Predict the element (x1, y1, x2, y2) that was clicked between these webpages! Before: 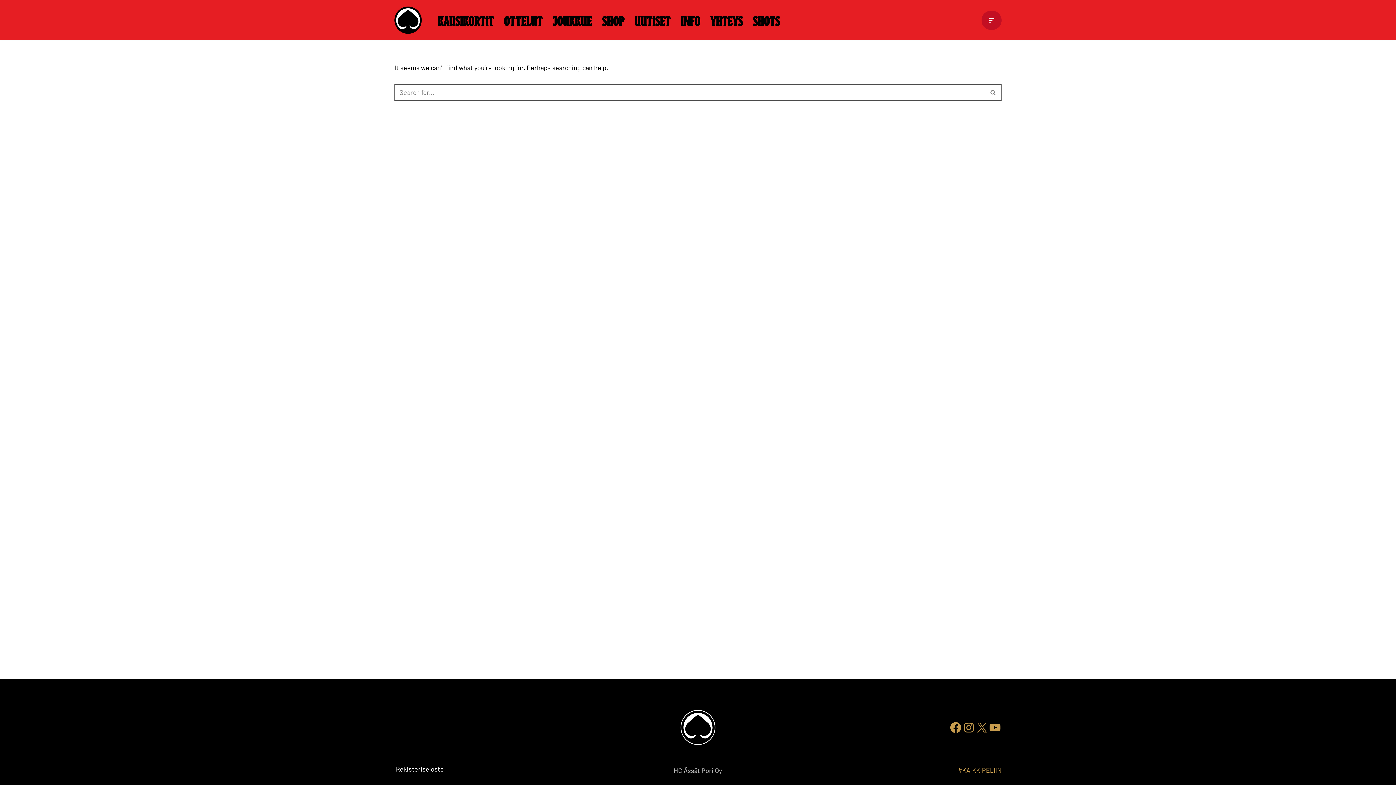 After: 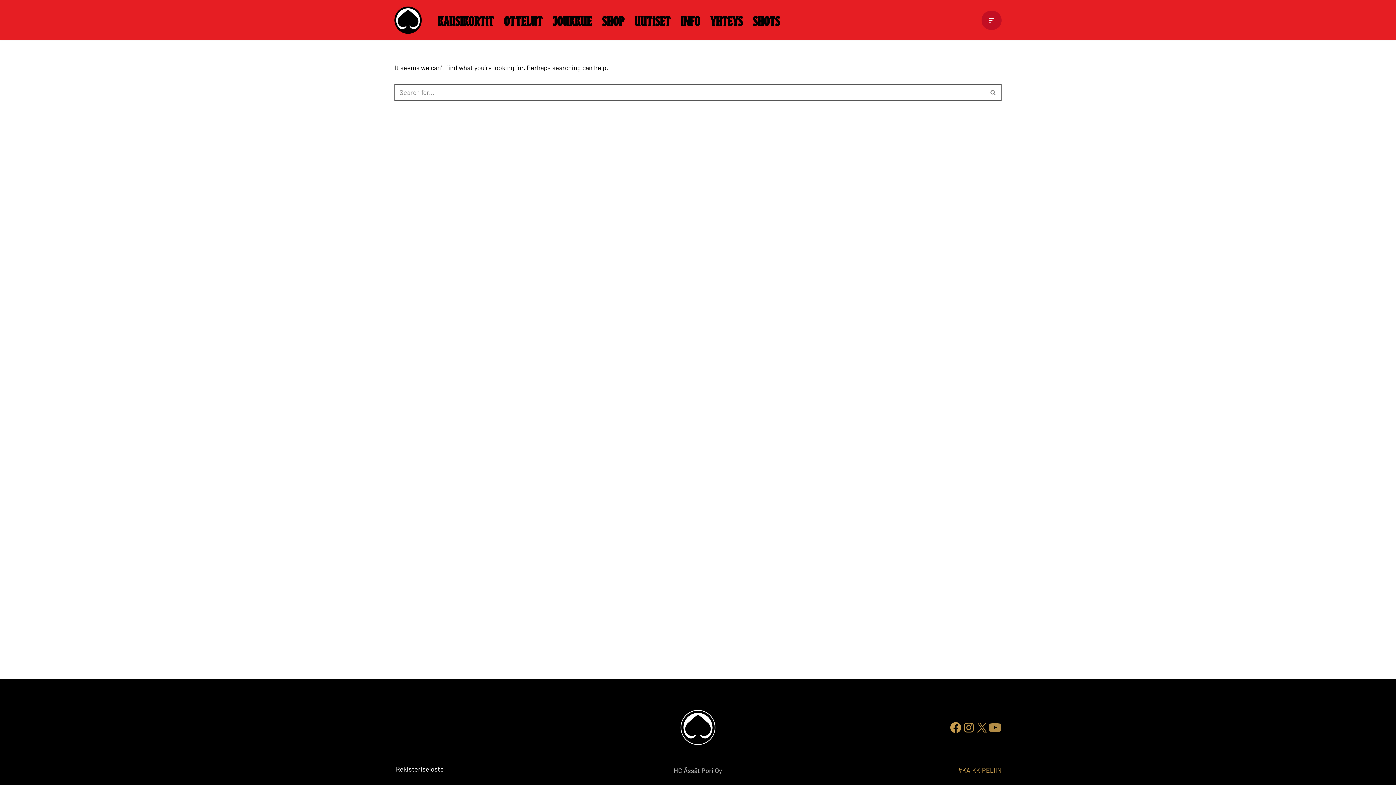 Action: label: YouTube bbox: (988, 721, 1001, 734)